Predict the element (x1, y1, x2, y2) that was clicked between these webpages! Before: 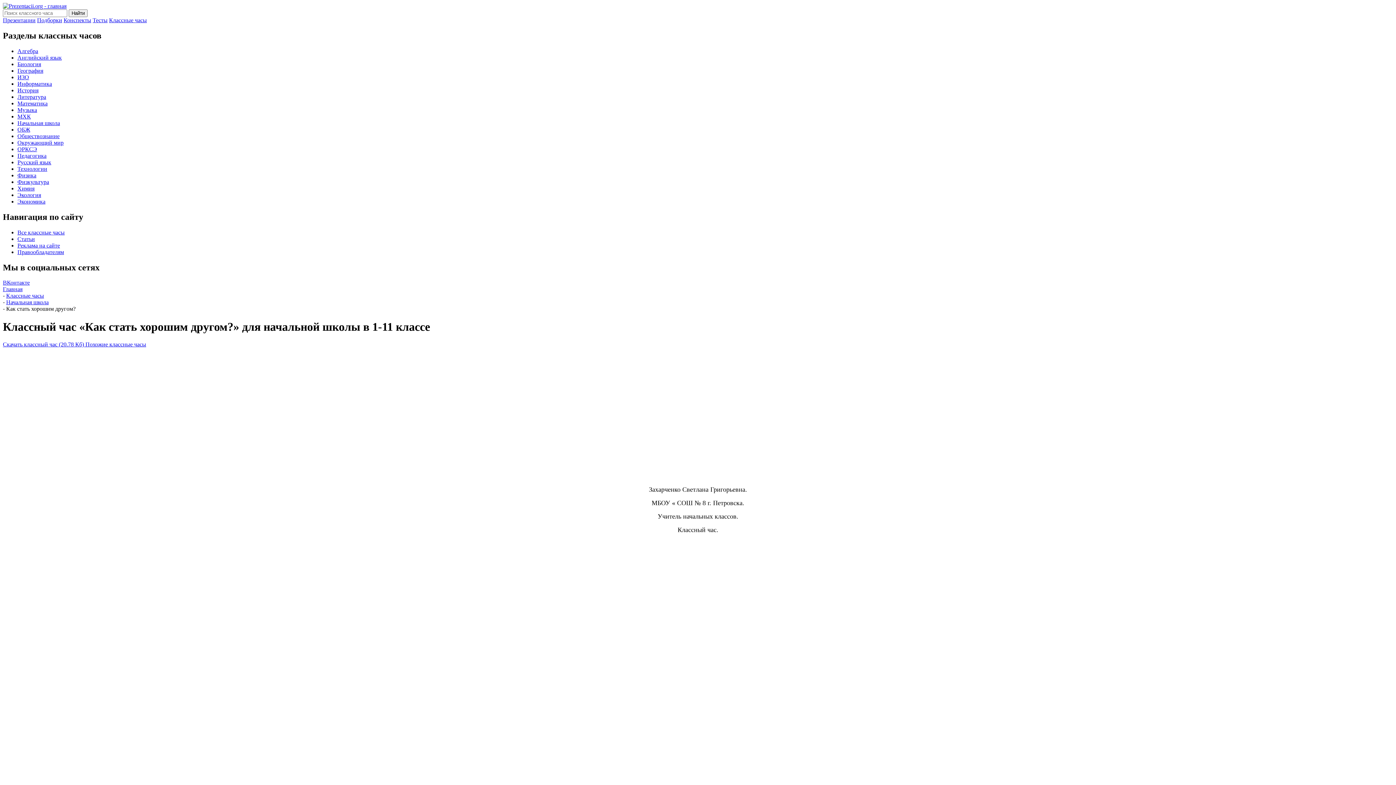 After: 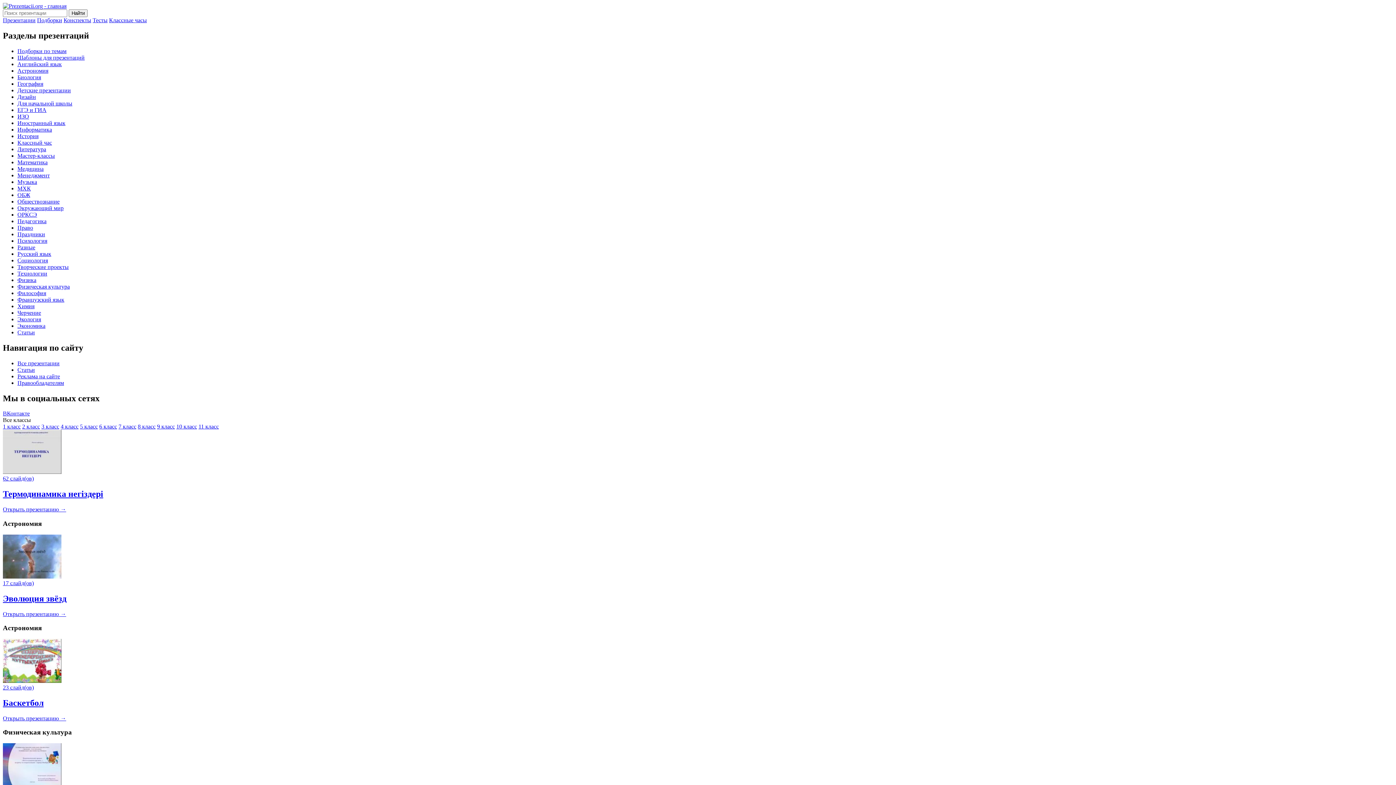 Action: bbox: (2, 2, 66, 9)